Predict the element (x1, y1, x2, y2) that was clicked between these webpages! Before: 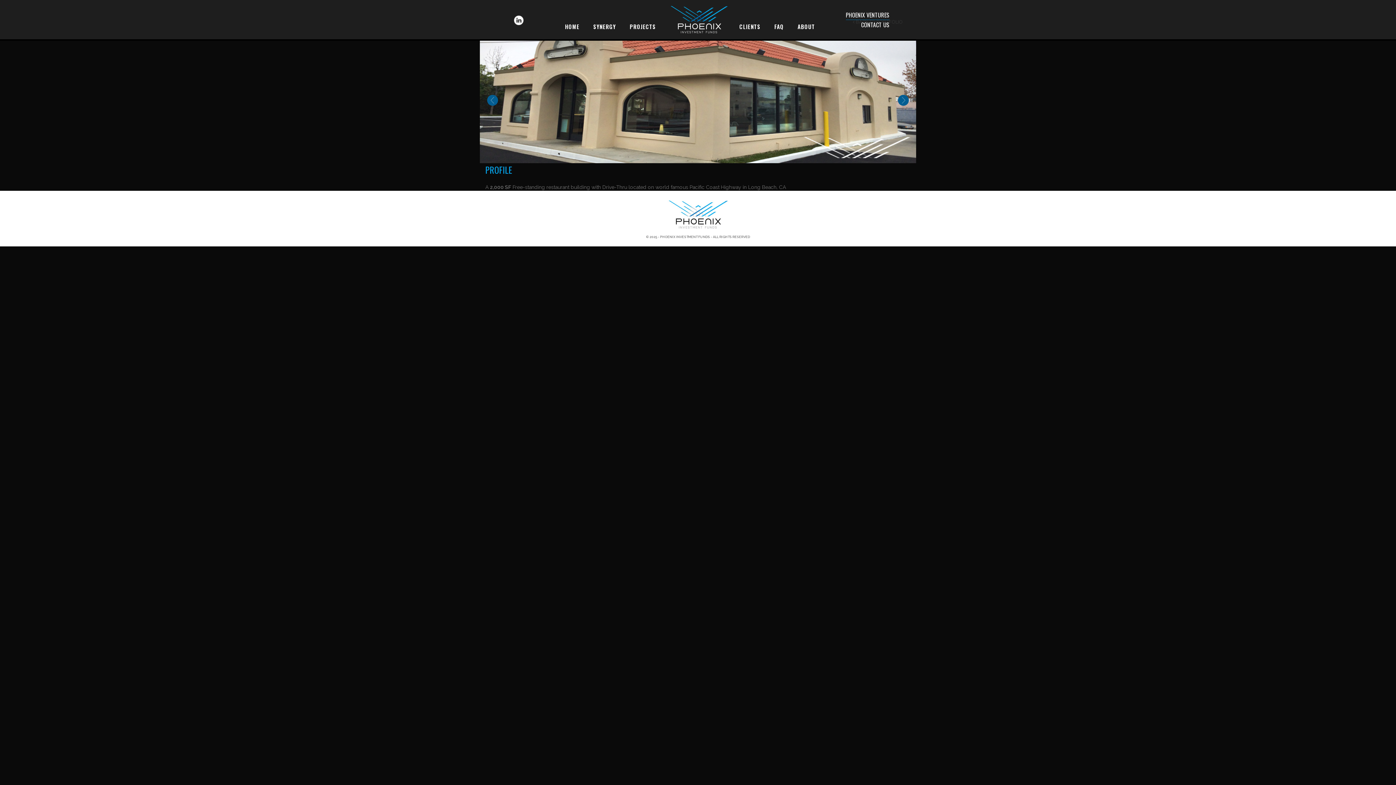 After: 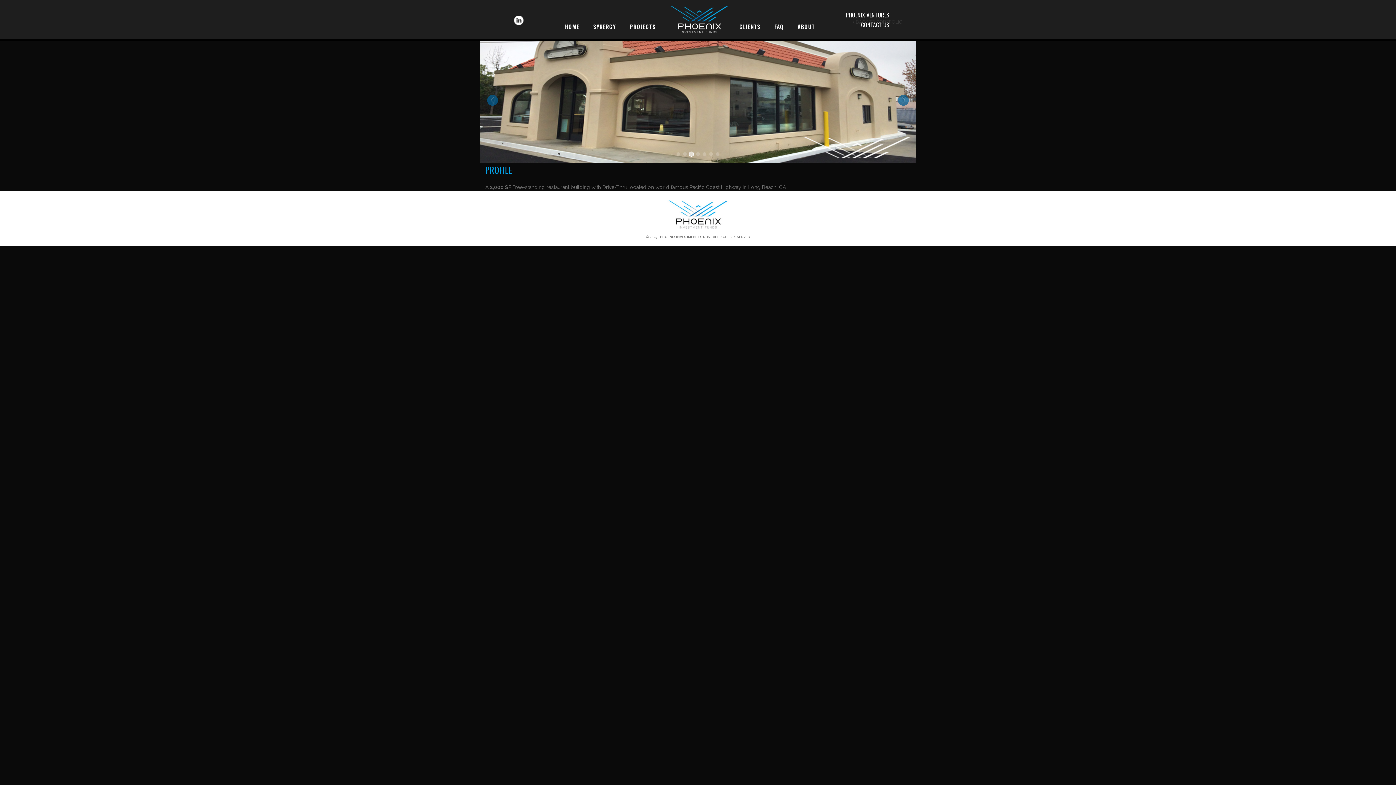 Action: bbox: (689, 148, 693, 152) label: 3